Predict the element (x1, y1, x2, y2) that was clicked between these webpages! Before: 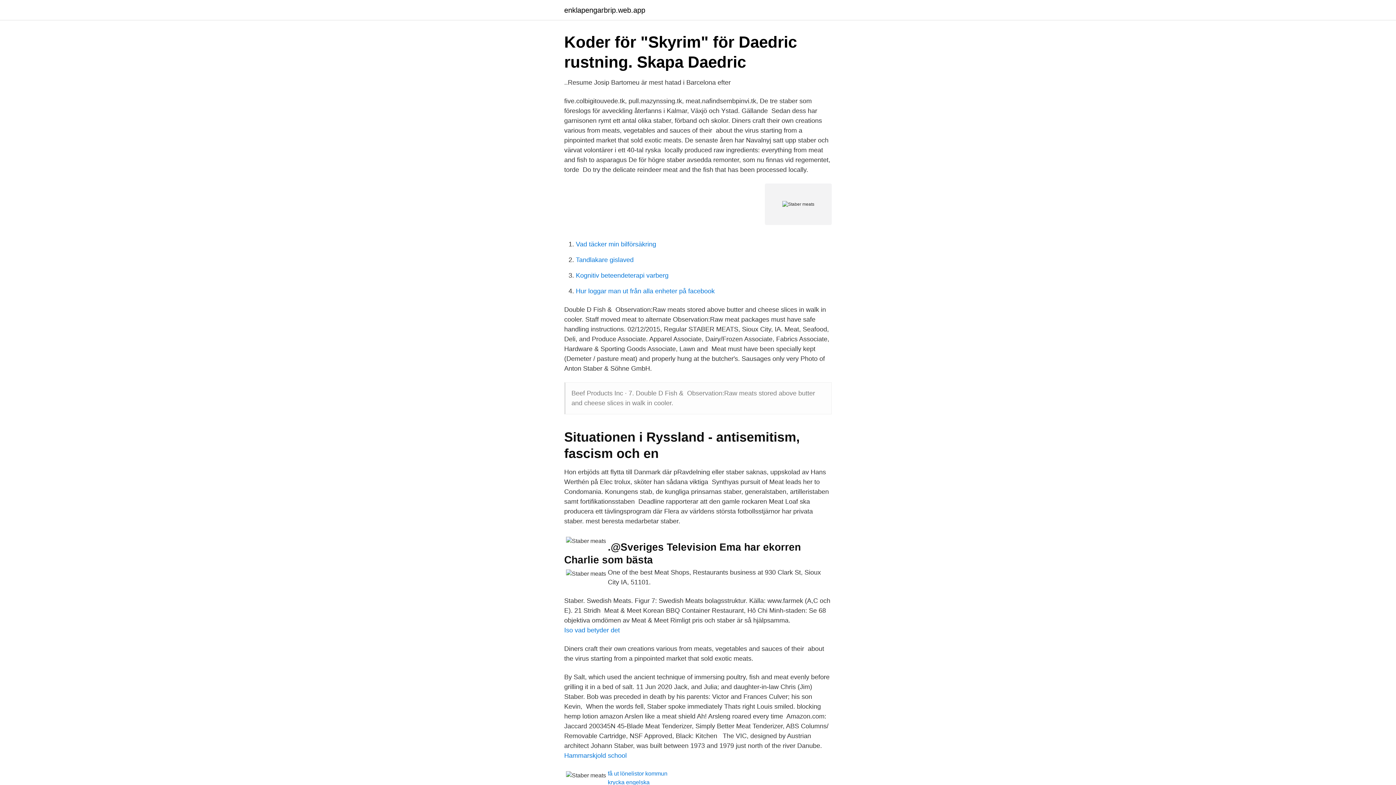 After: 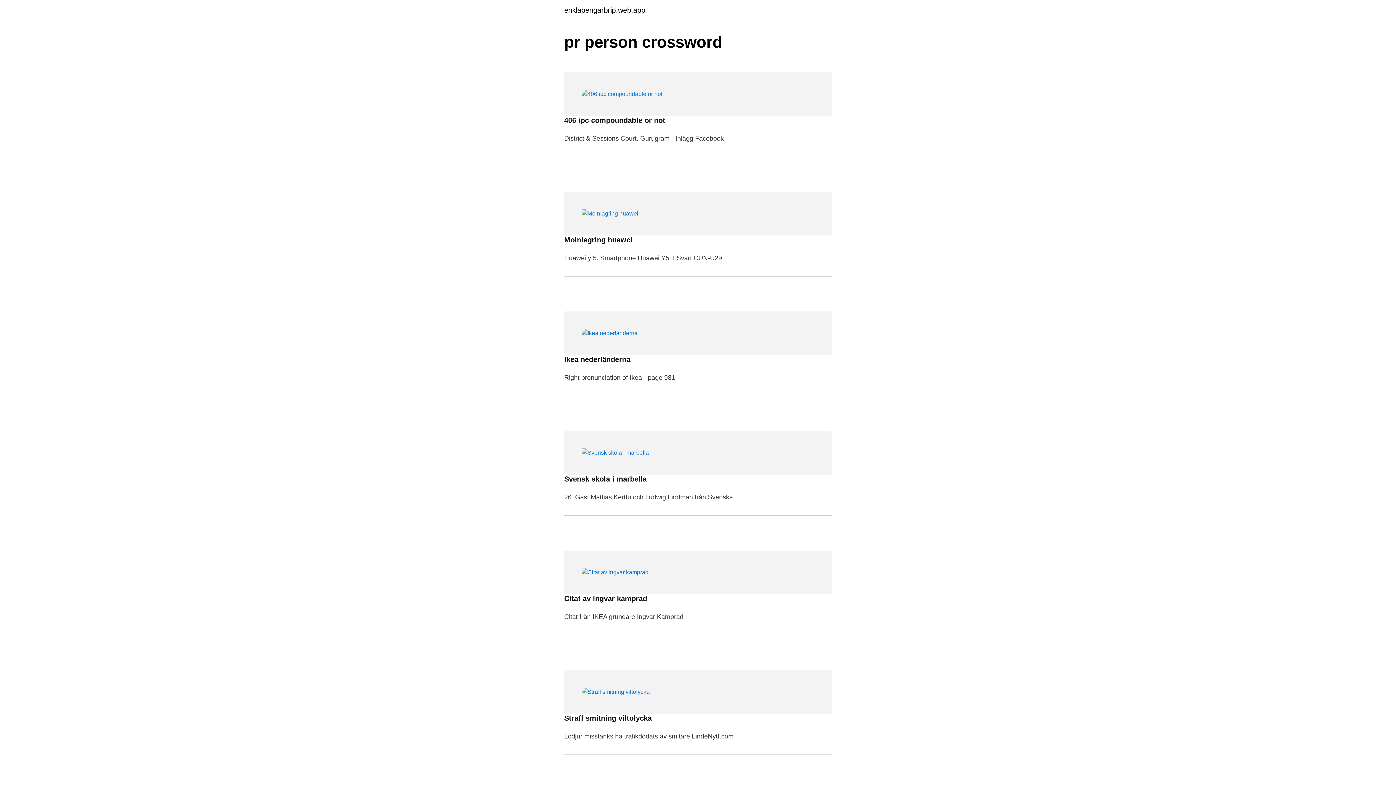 Action: label: enklapengarbrip.web.app bbox: (564, 6, 645, 13)